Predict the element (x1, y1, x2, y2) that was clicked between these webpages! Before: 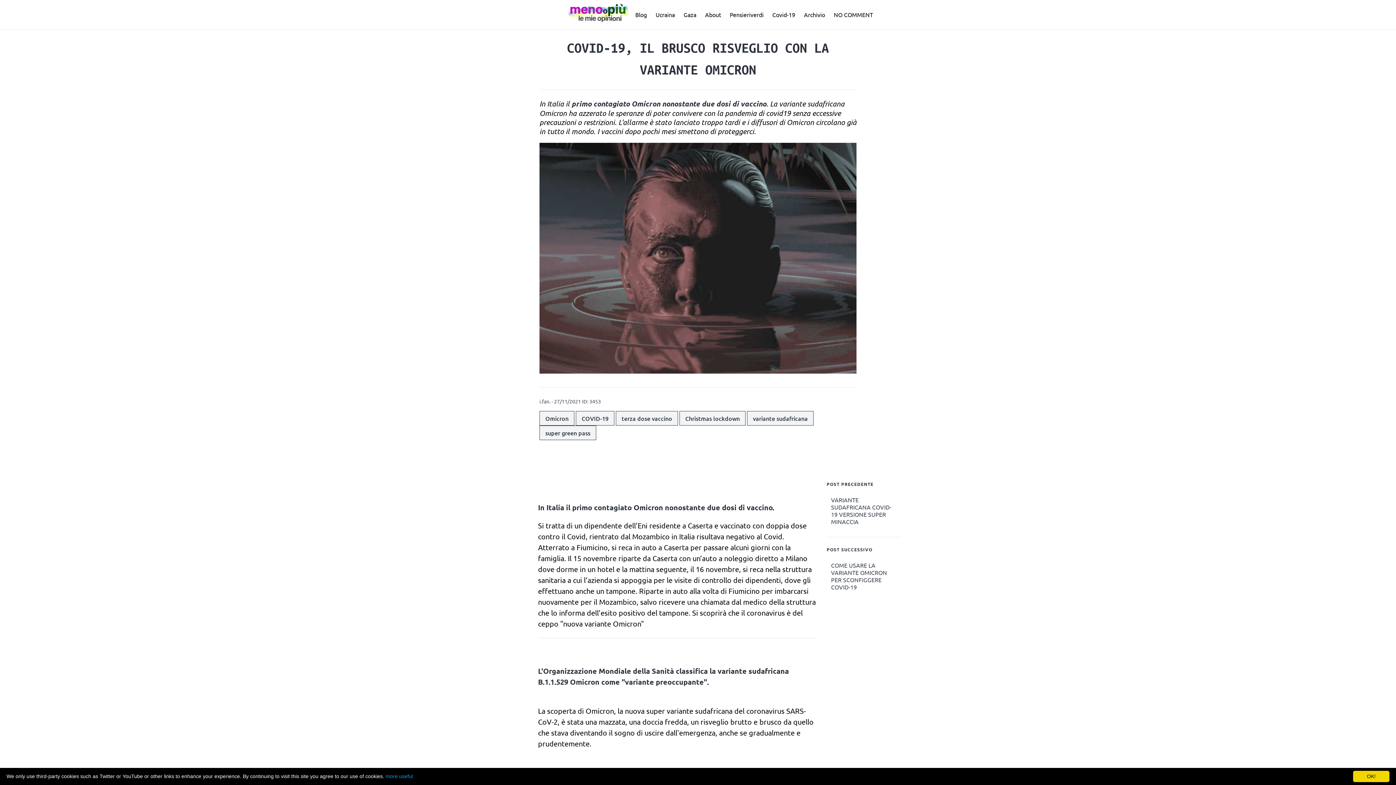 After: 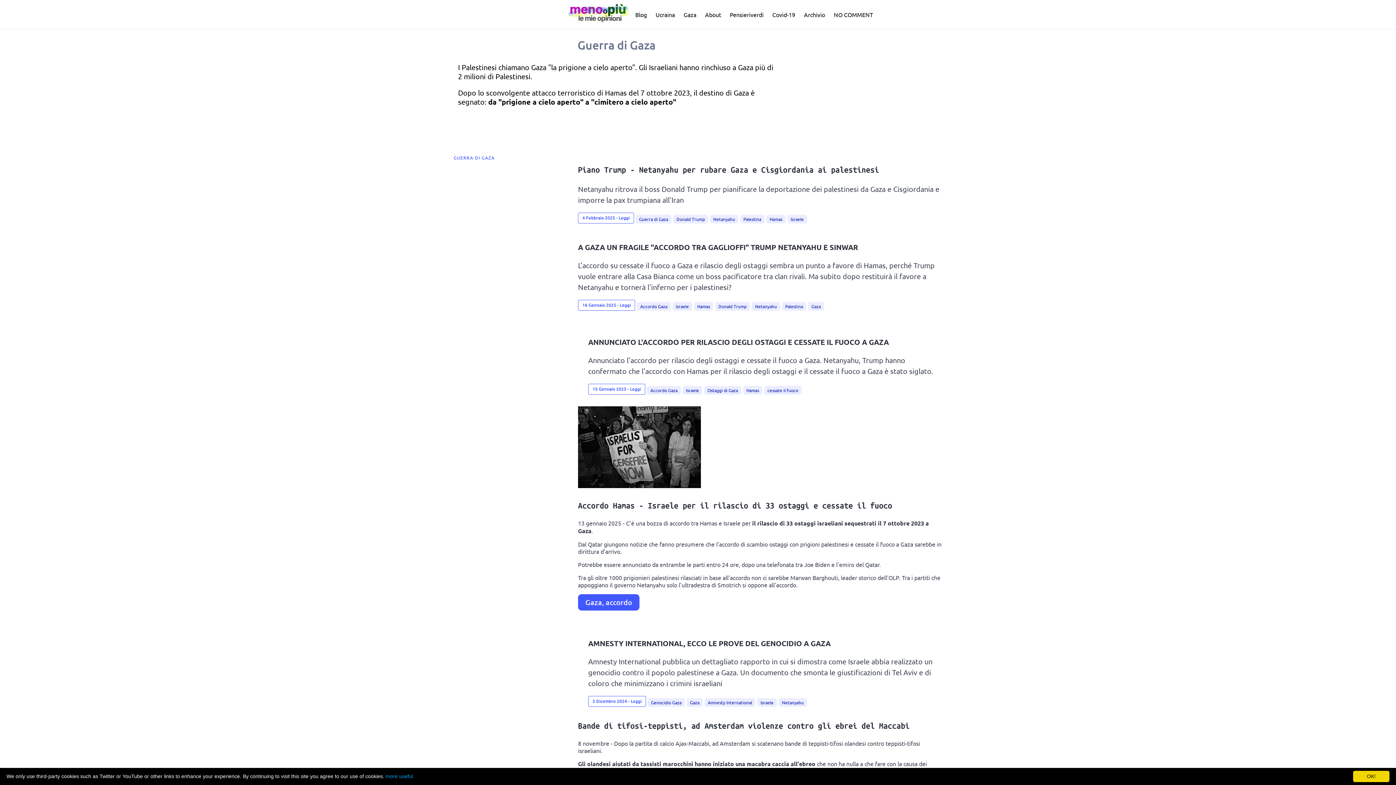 Action: label: menu bbox: (679, 7, 700, 21)